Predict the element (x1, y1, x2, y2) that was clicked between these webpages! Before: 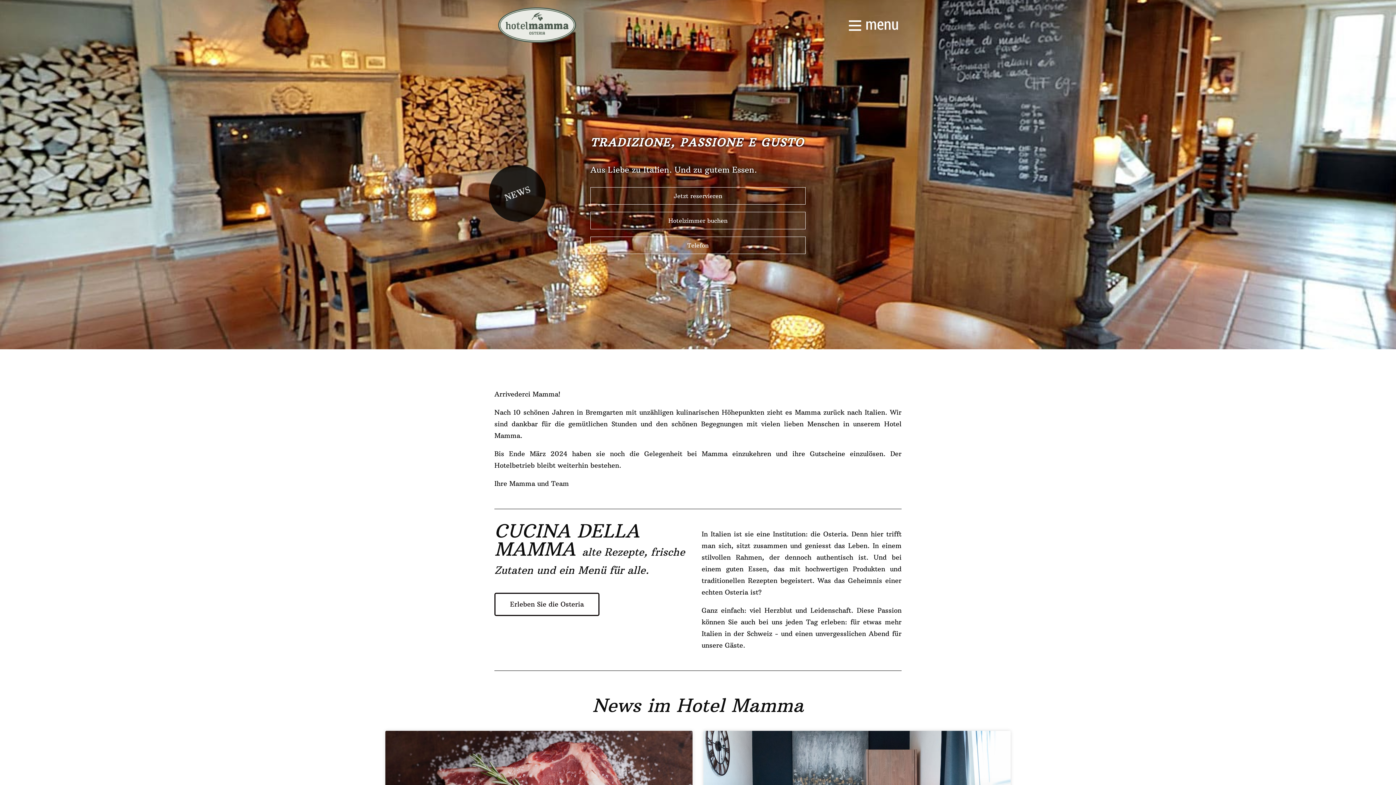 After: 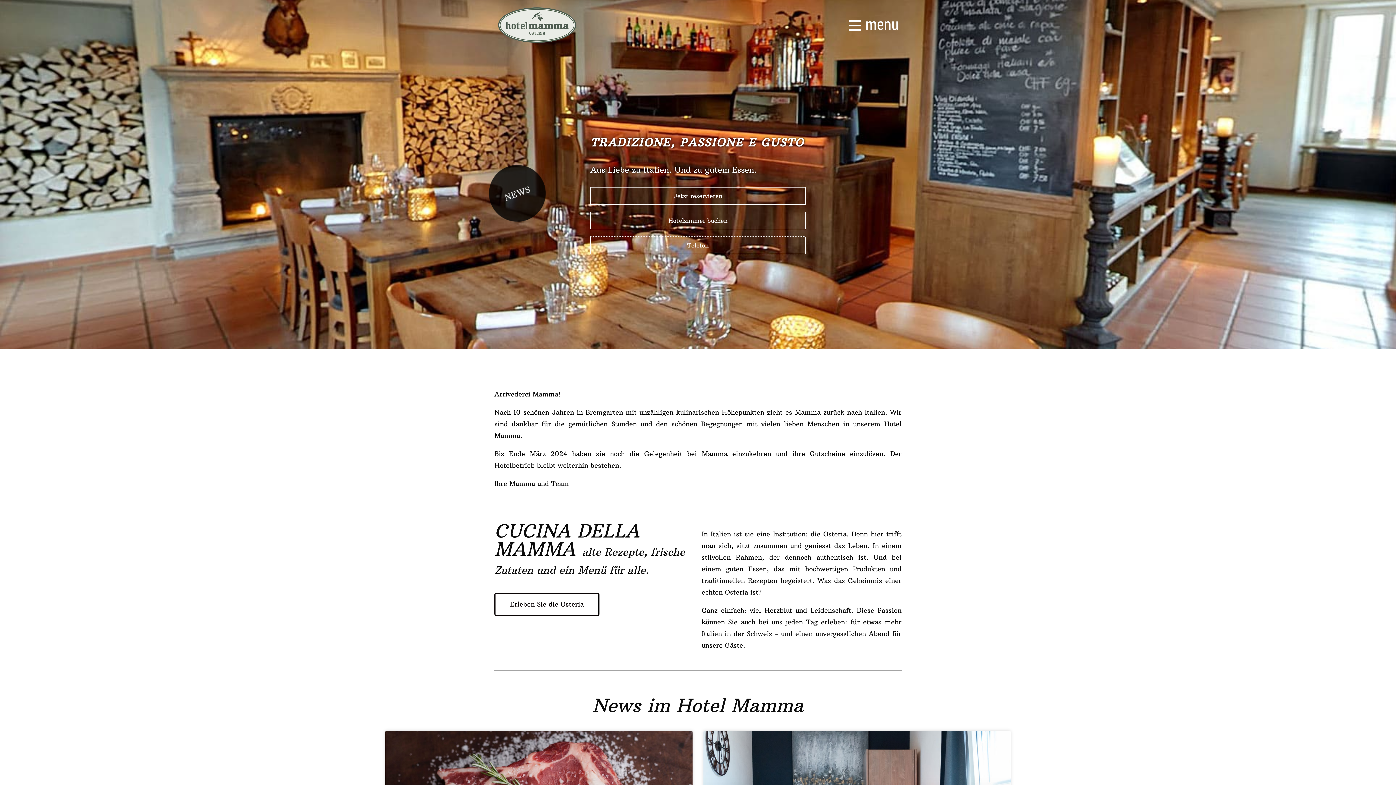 Action: bbox: (590, 236, 805, 254) label: Telefon